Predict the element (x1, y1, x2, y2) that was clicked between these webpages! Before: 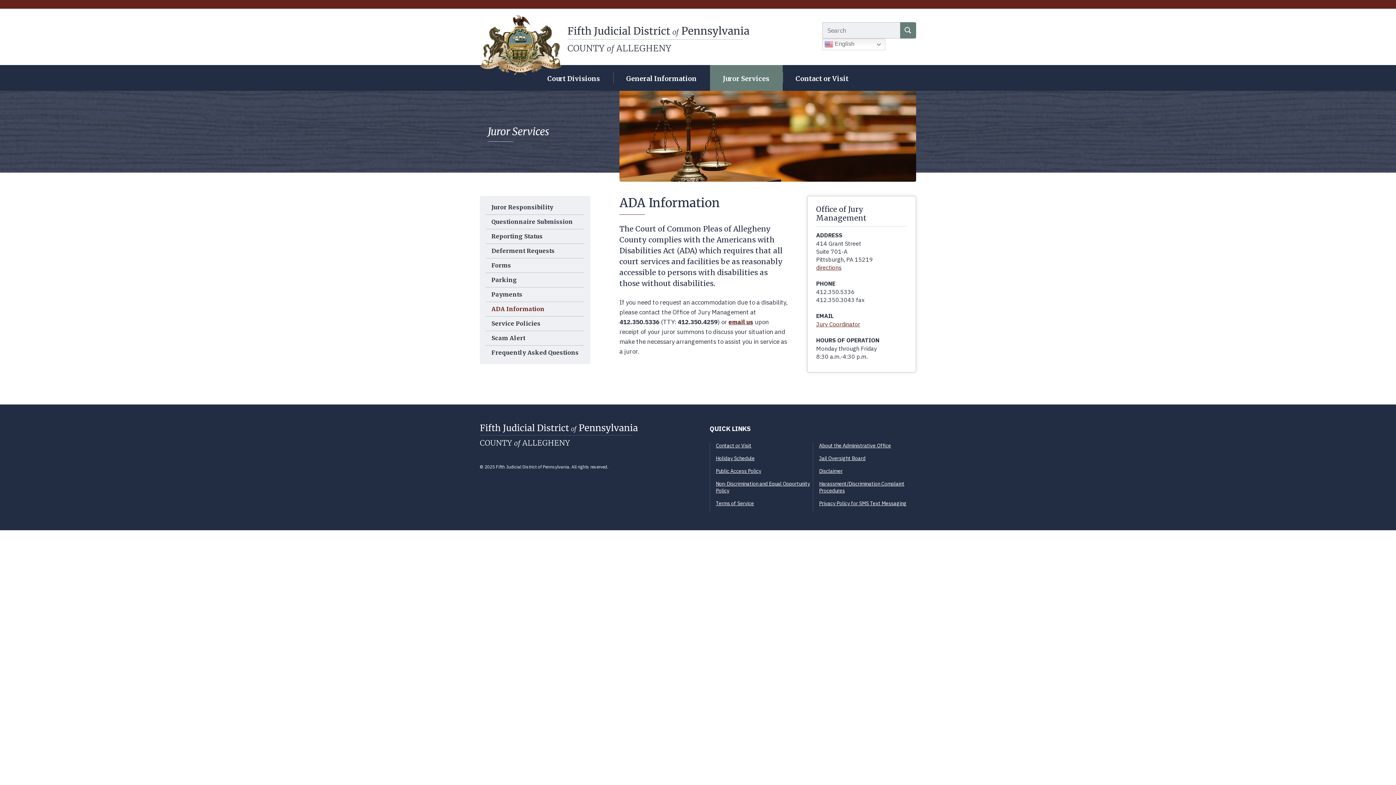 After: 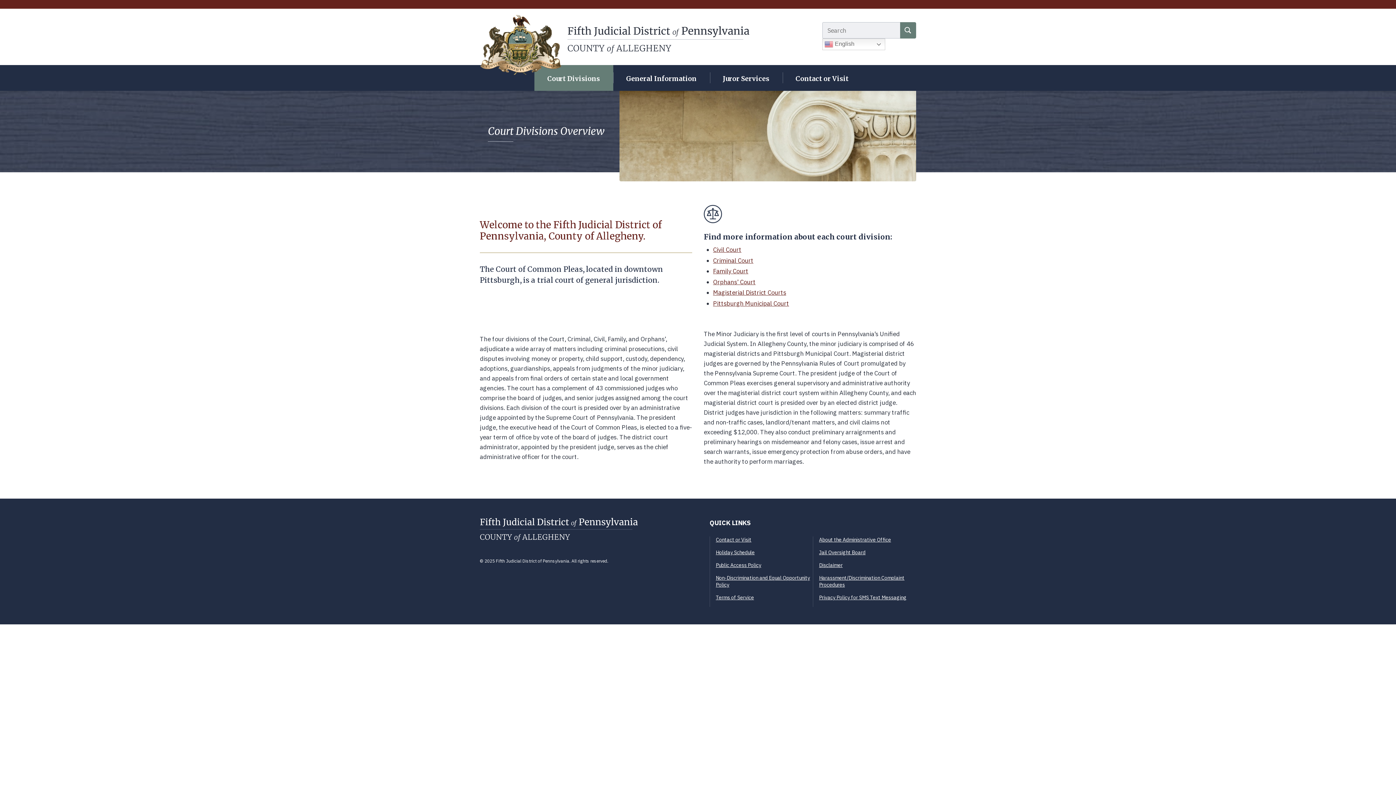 Action: bbox: (819, 442, 916, 449) label: About the Administrative Office